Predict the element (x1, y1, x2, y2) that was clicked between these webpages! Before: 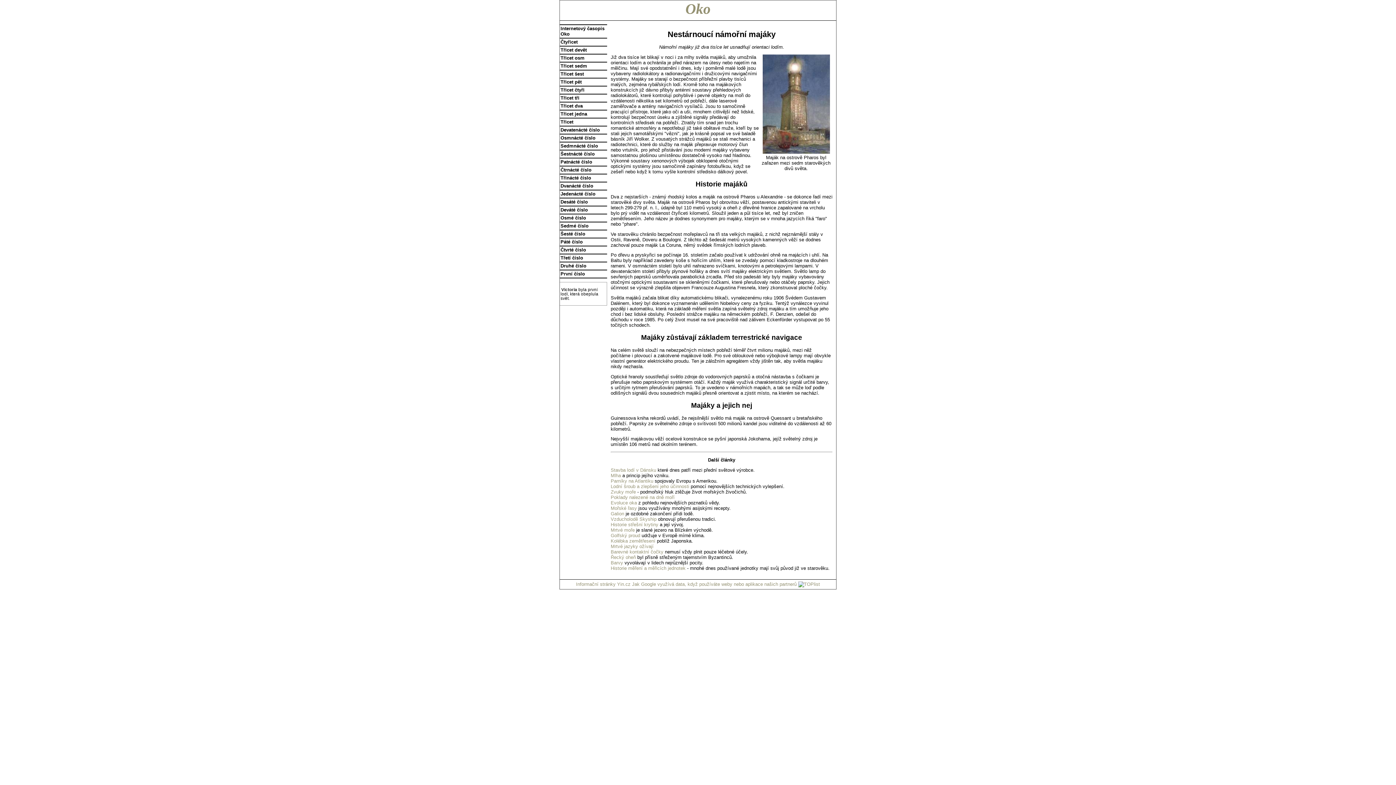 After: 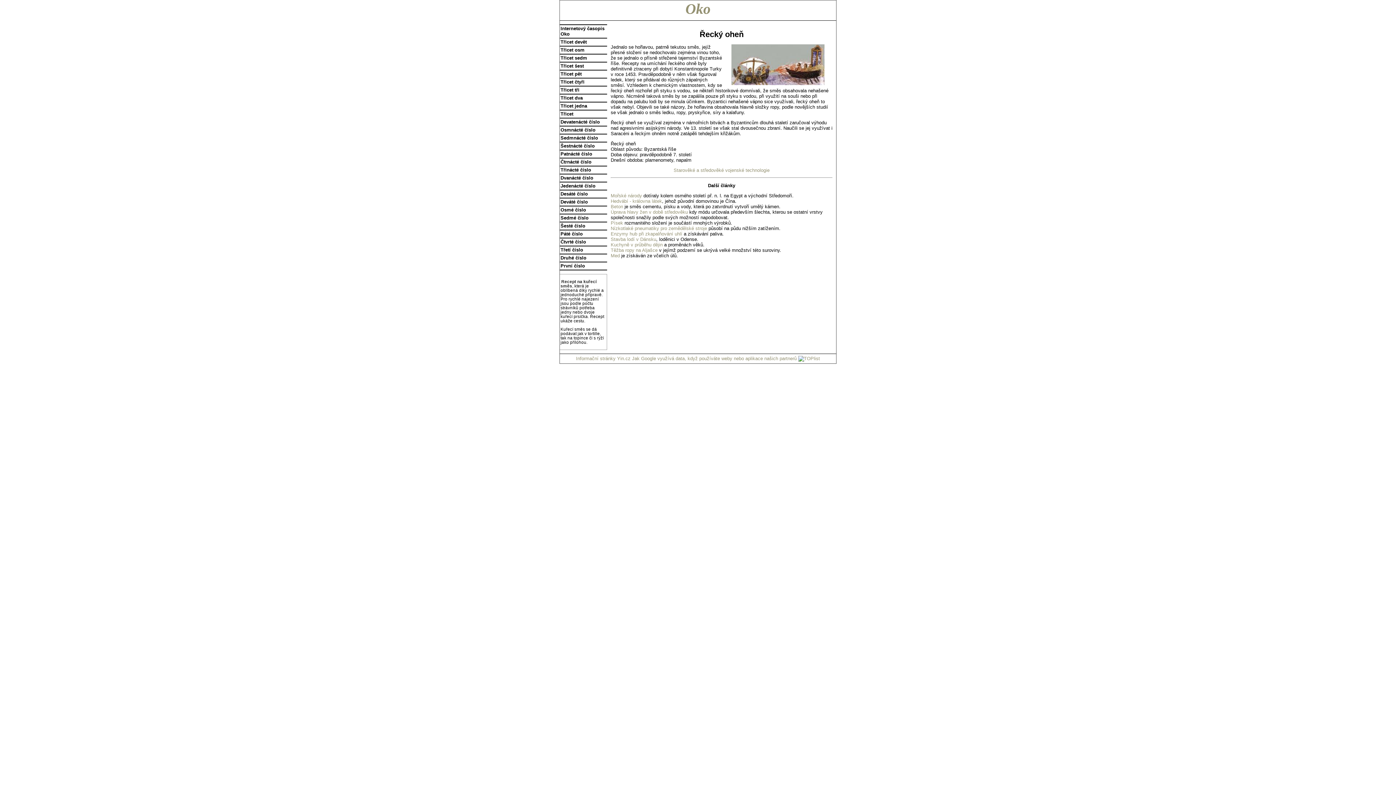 Action: bbox: (610, 554, 636, 560) label: Řecký oheň